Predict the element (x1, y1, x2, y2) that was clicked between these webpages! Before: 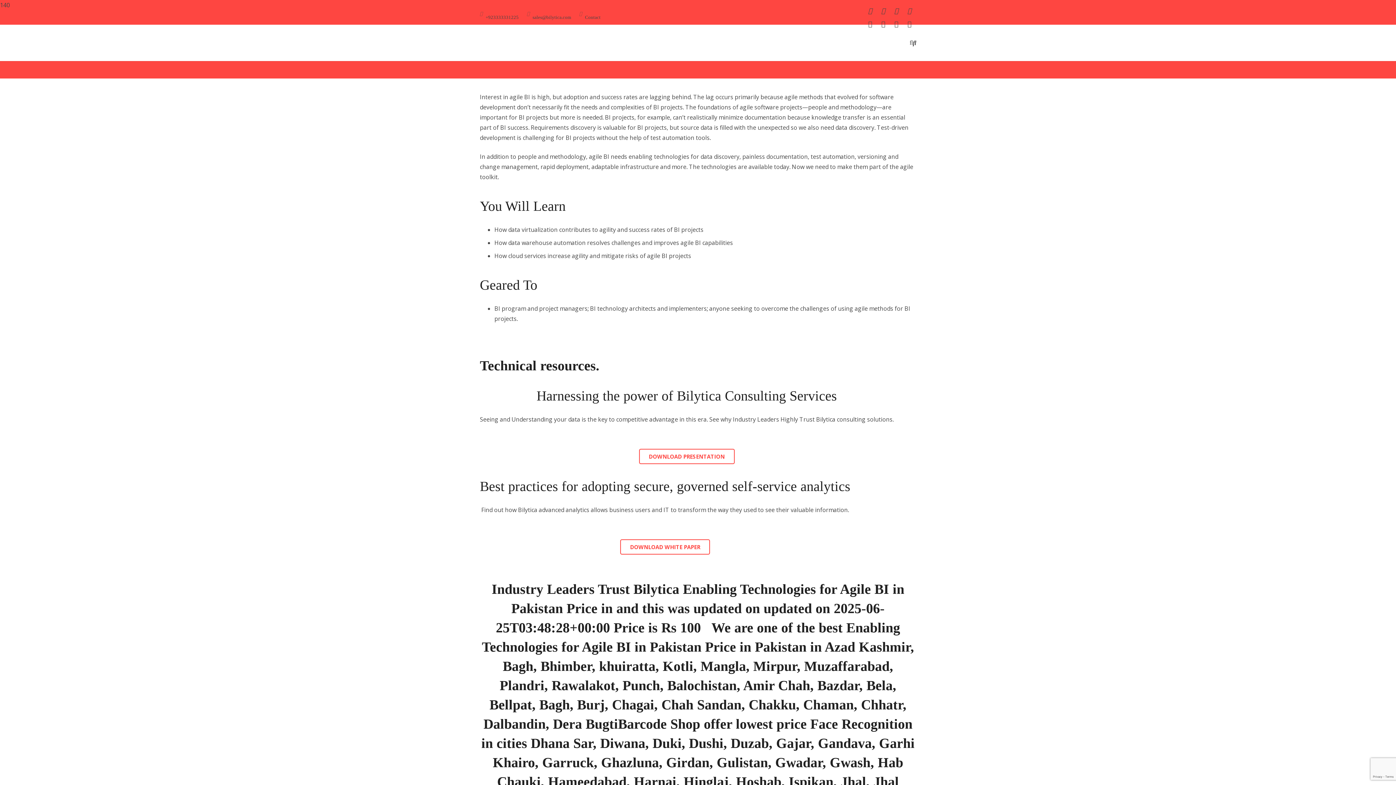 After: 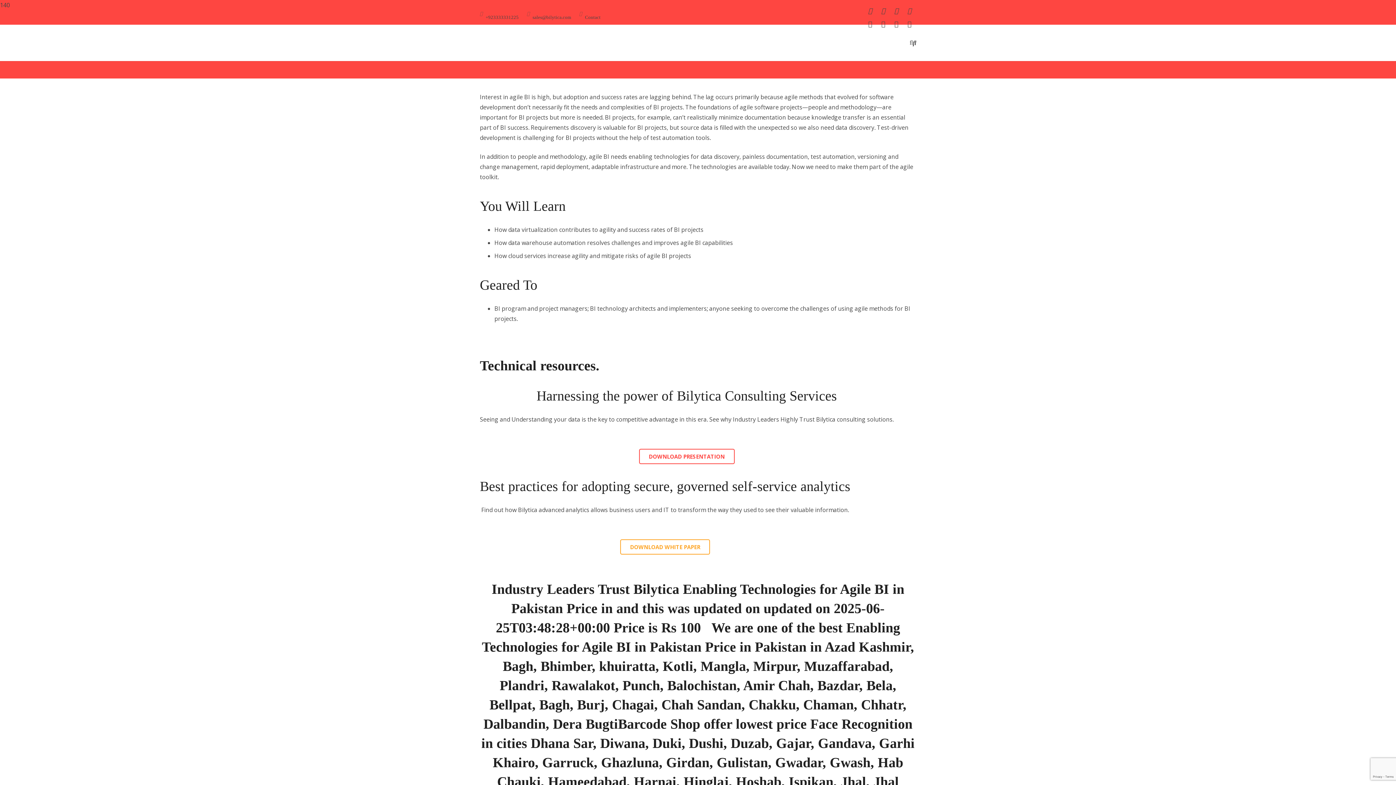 Action: label: DOWNLOAD WHITE PAPER bbox: (620, 539, 710, 554)